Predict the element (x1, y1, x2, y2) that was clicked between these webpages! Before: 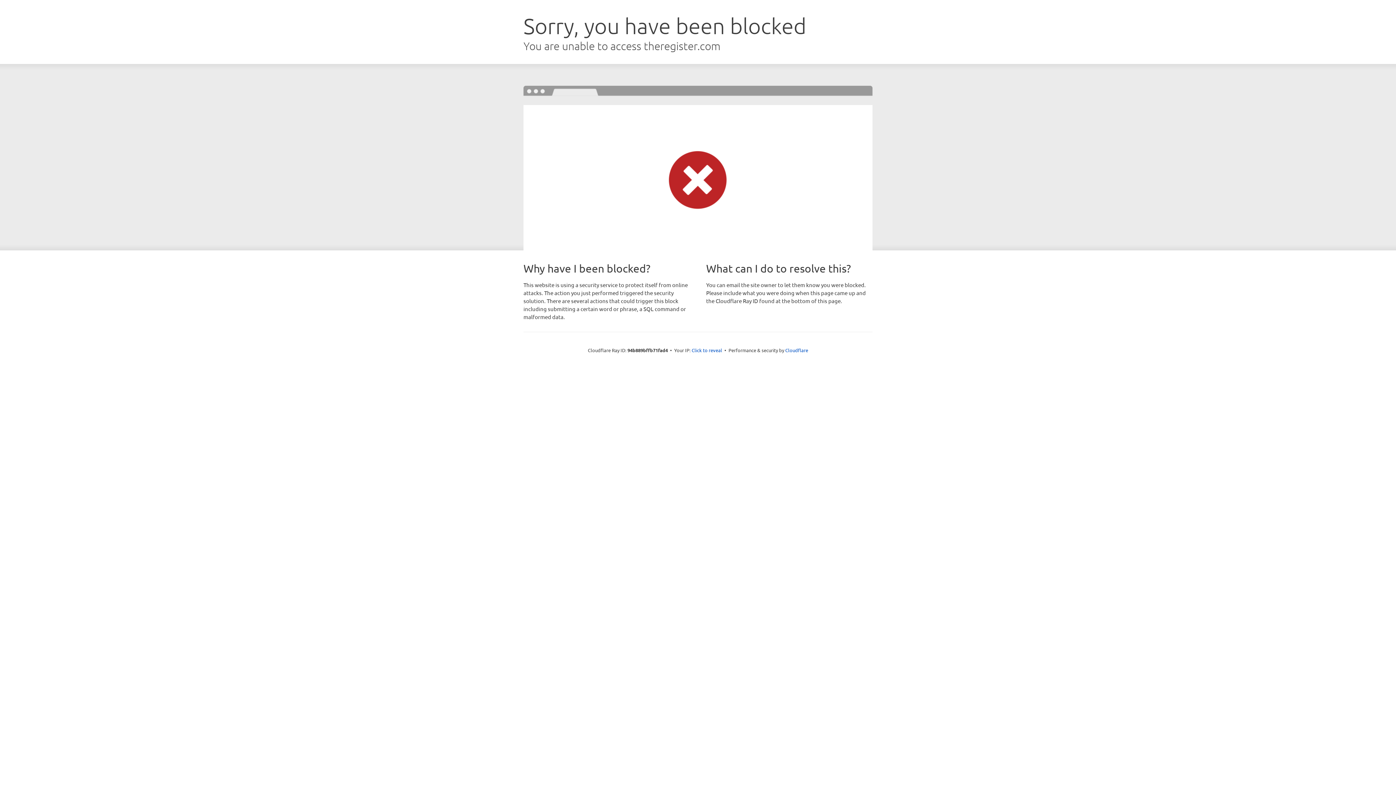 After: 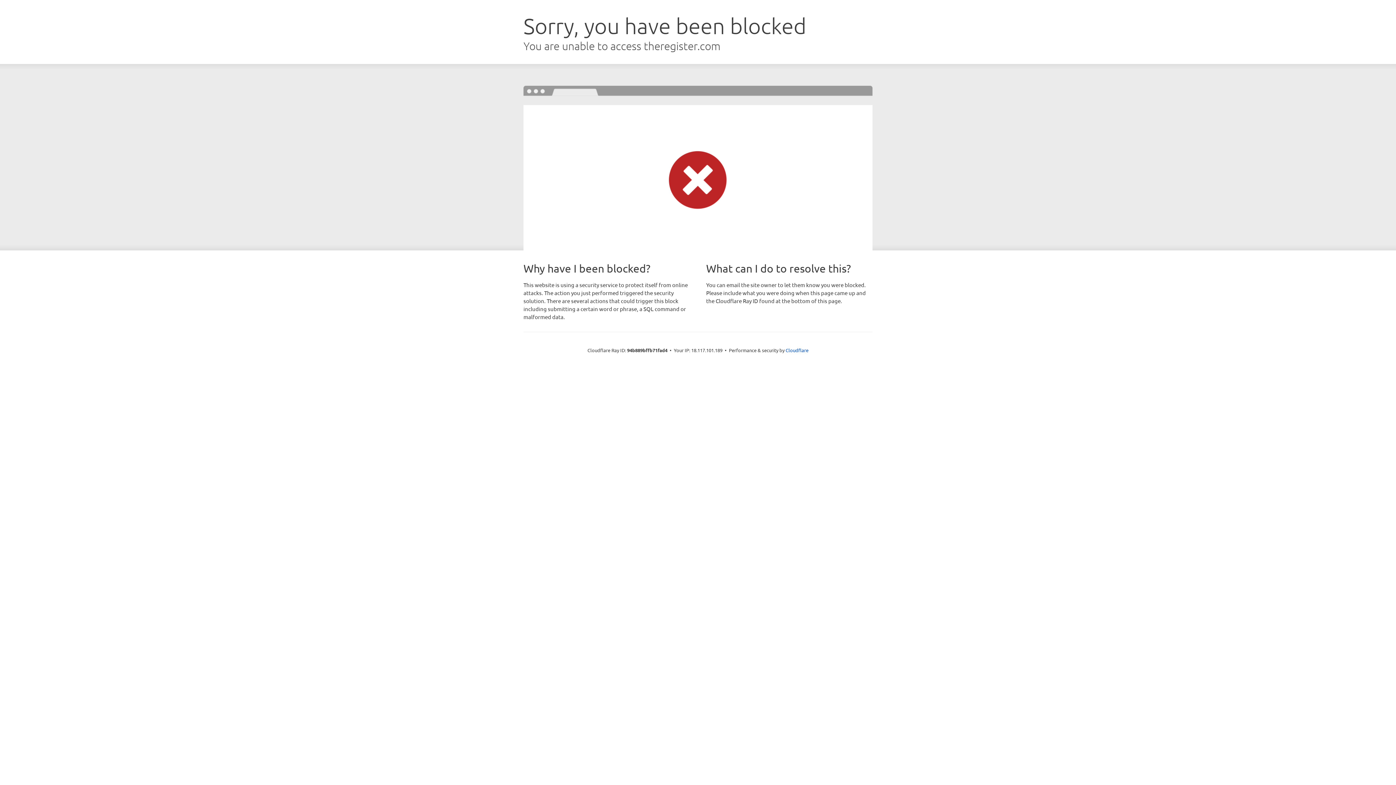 Action: label: Click to reveal bbox: (691, 346, 722, 353)